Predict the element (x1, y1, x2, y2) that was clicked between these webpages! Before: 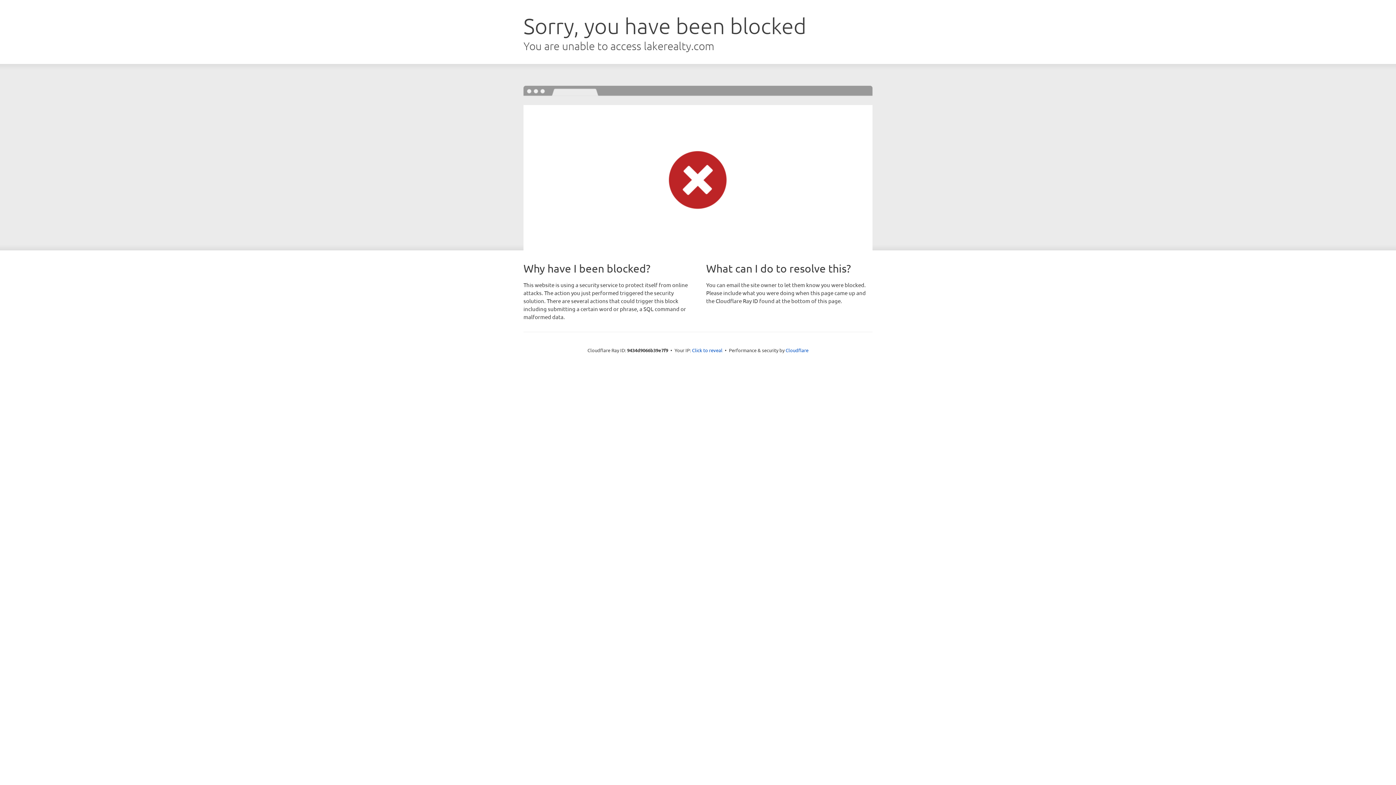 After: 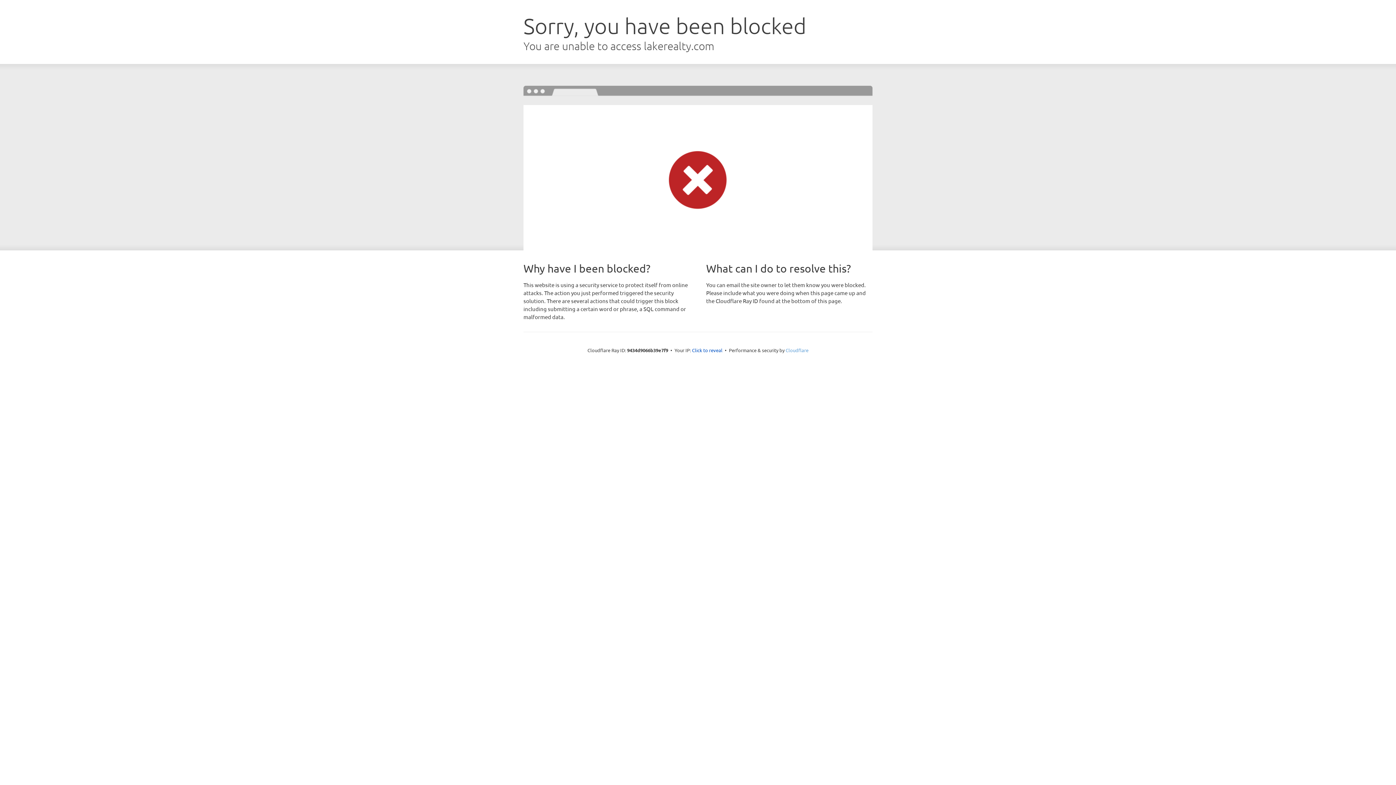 Action: label: Cloudflare bbox: (785, 347, 808, 353)